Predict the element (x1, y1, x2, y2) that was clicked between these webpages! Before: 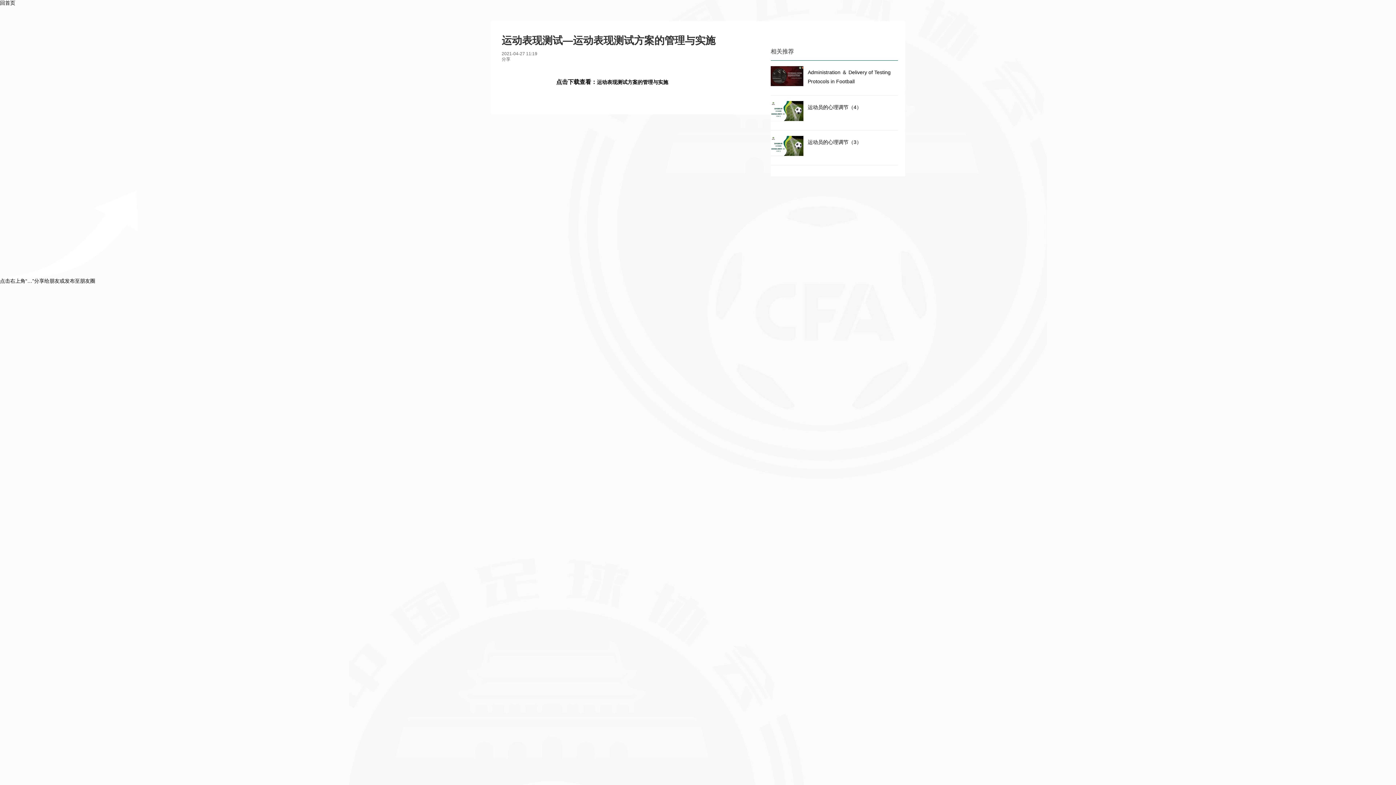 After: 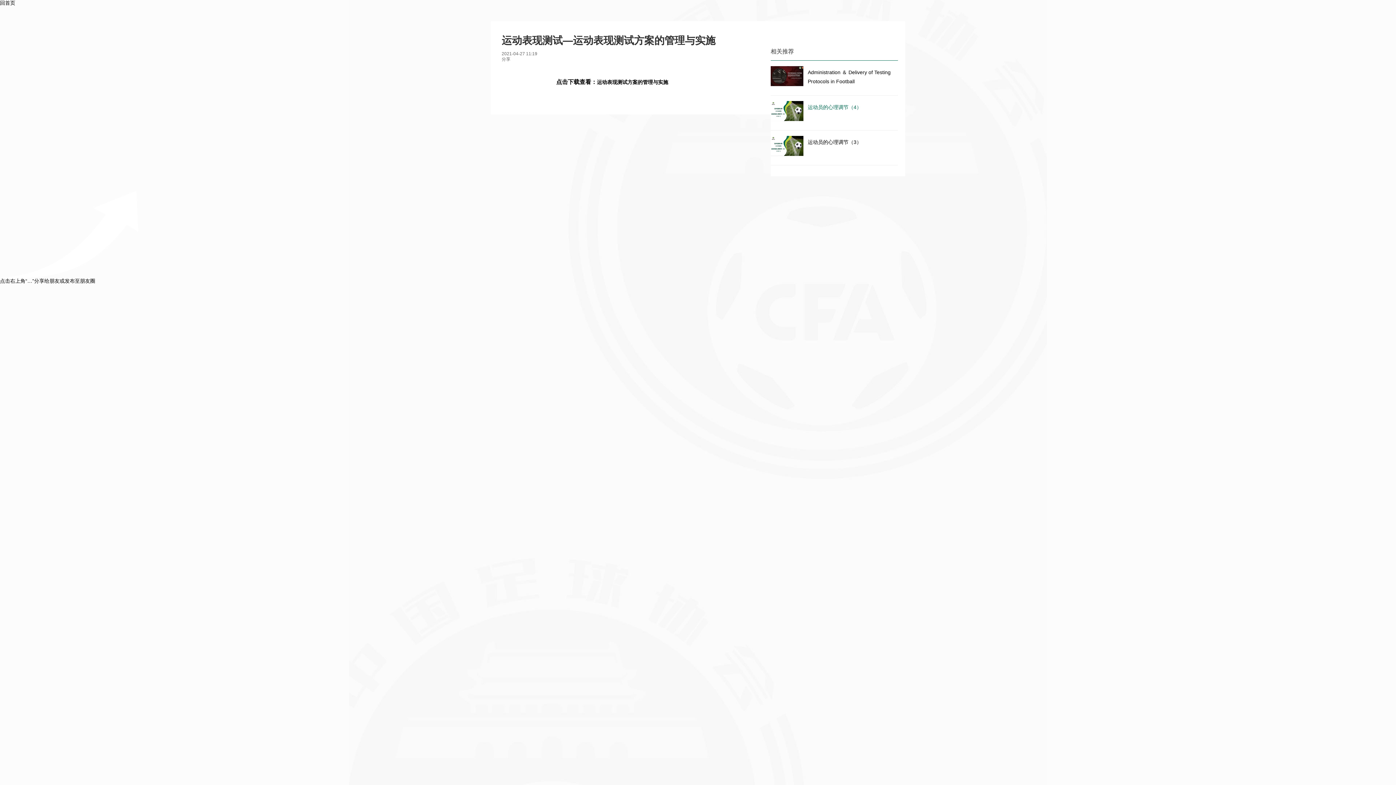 Action: label: 运动员的心理调节（4） bbox: (770, 101, 898, 112)